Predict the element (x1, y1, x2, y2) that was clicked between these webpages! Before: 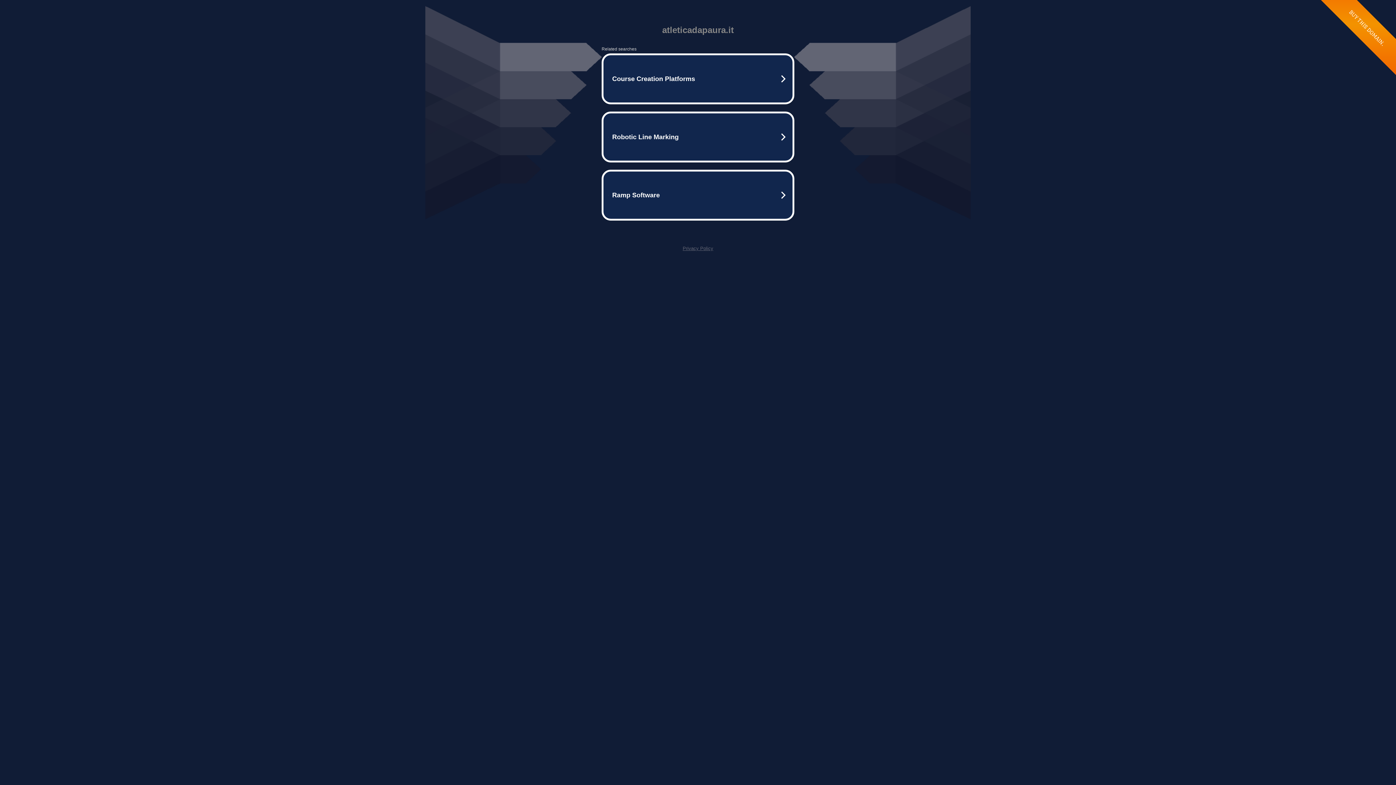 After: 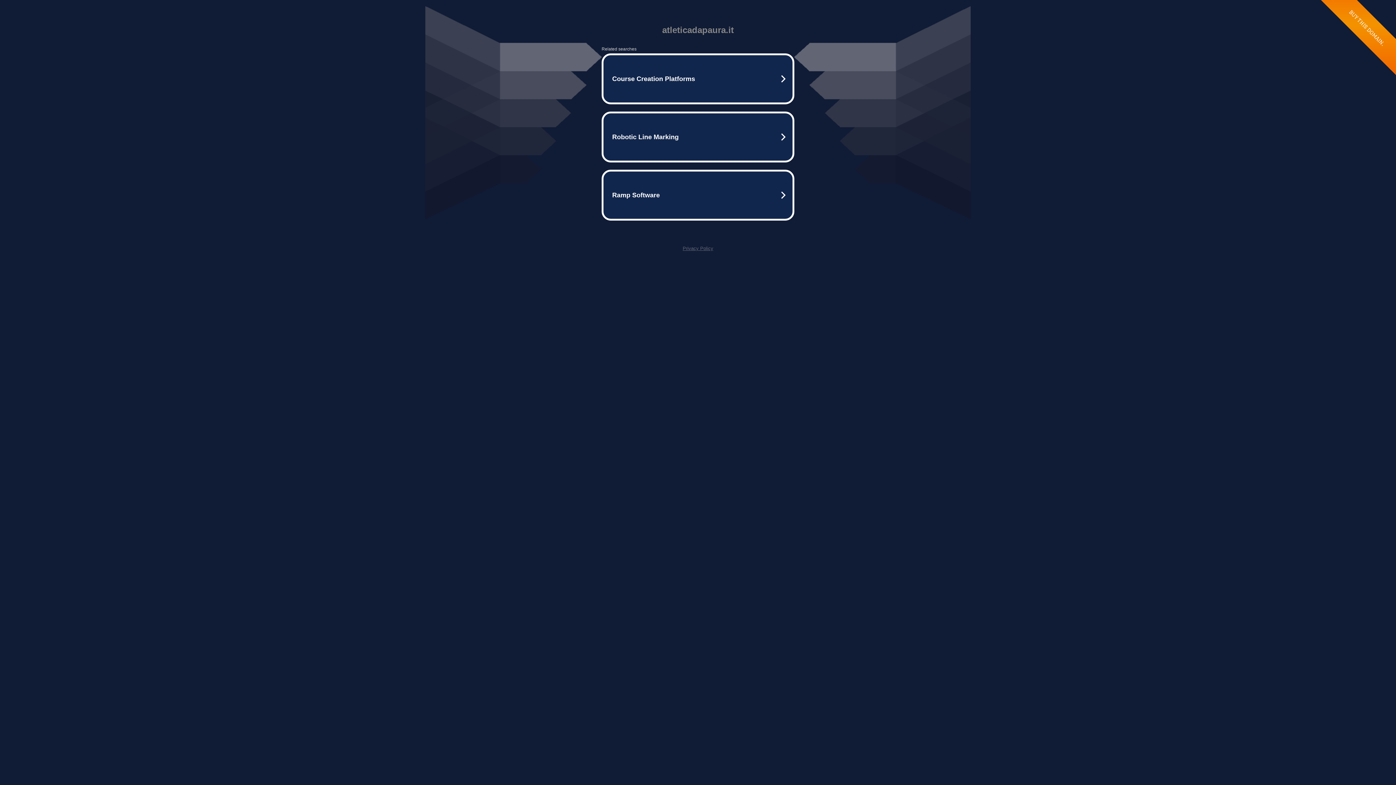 Action: bbox: (682, 245, 713, 251) label: Privacy Policy